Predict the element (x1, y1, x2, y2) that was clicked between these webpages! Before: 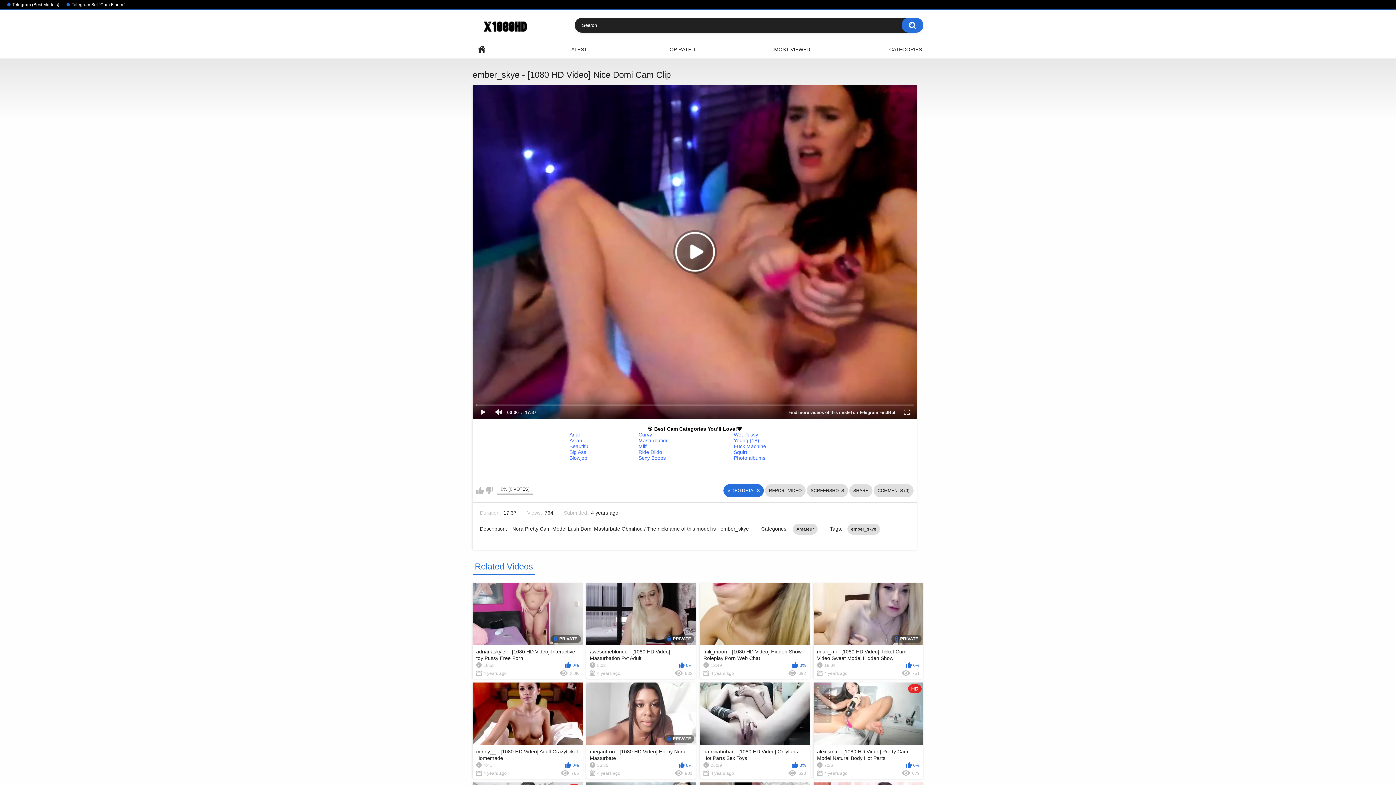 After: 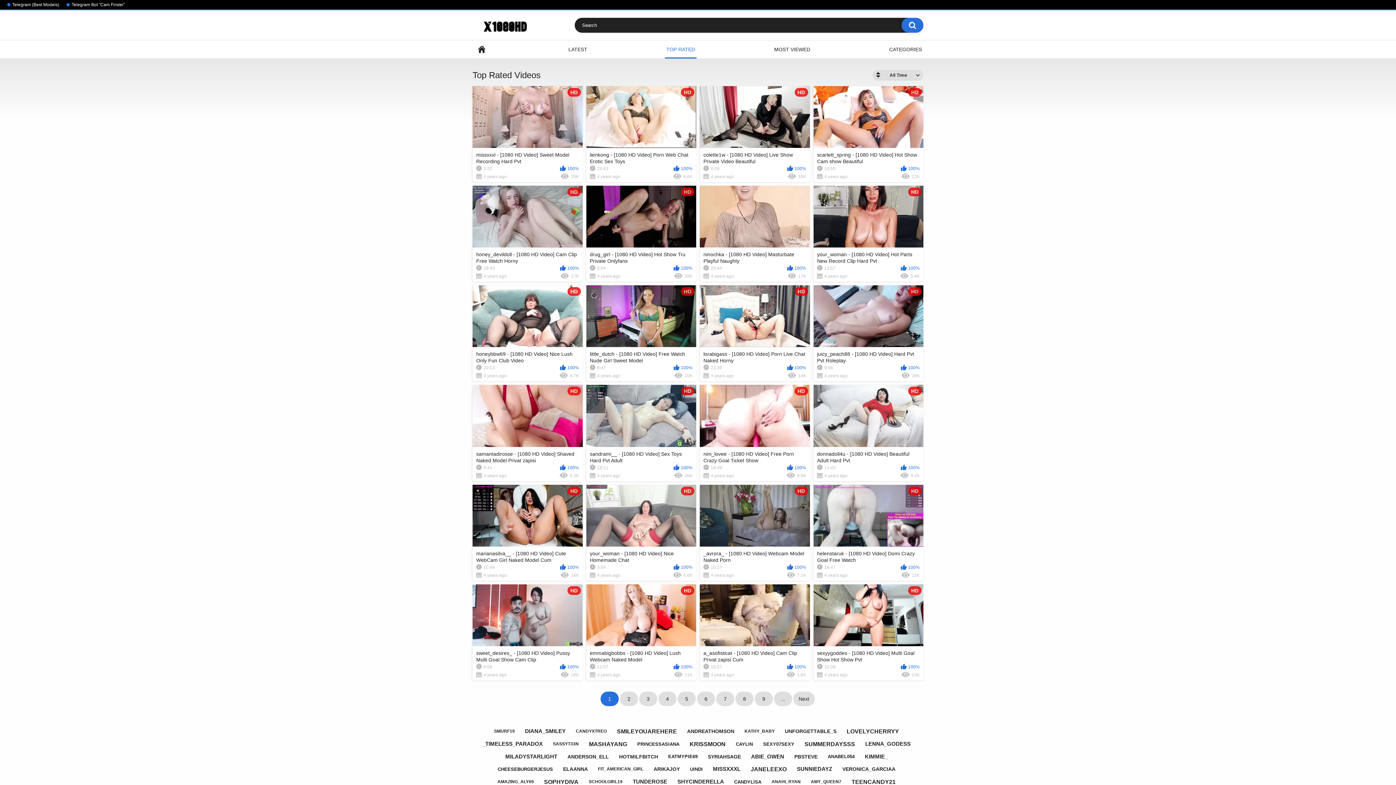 Action: bbox: (665, 40, 696, 58) label: TOP RATED